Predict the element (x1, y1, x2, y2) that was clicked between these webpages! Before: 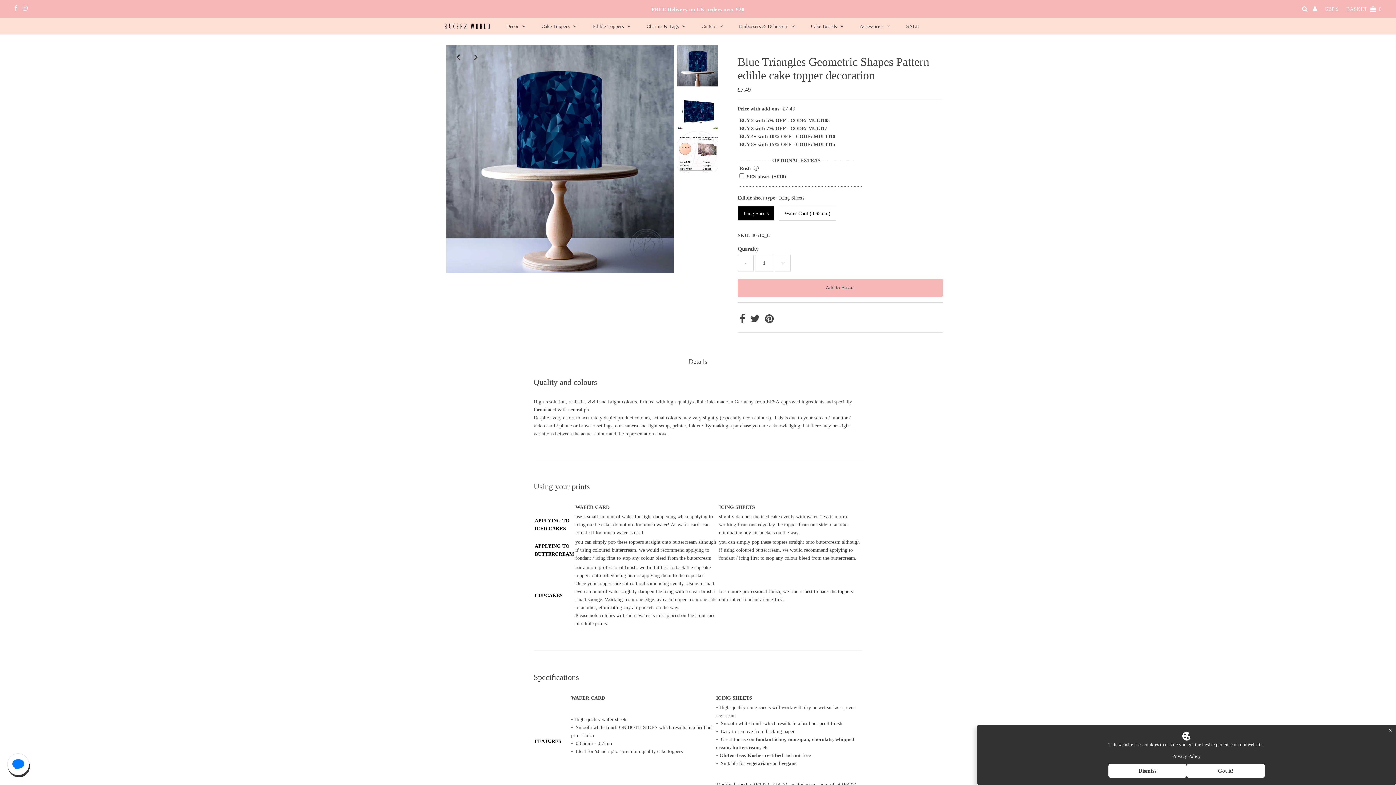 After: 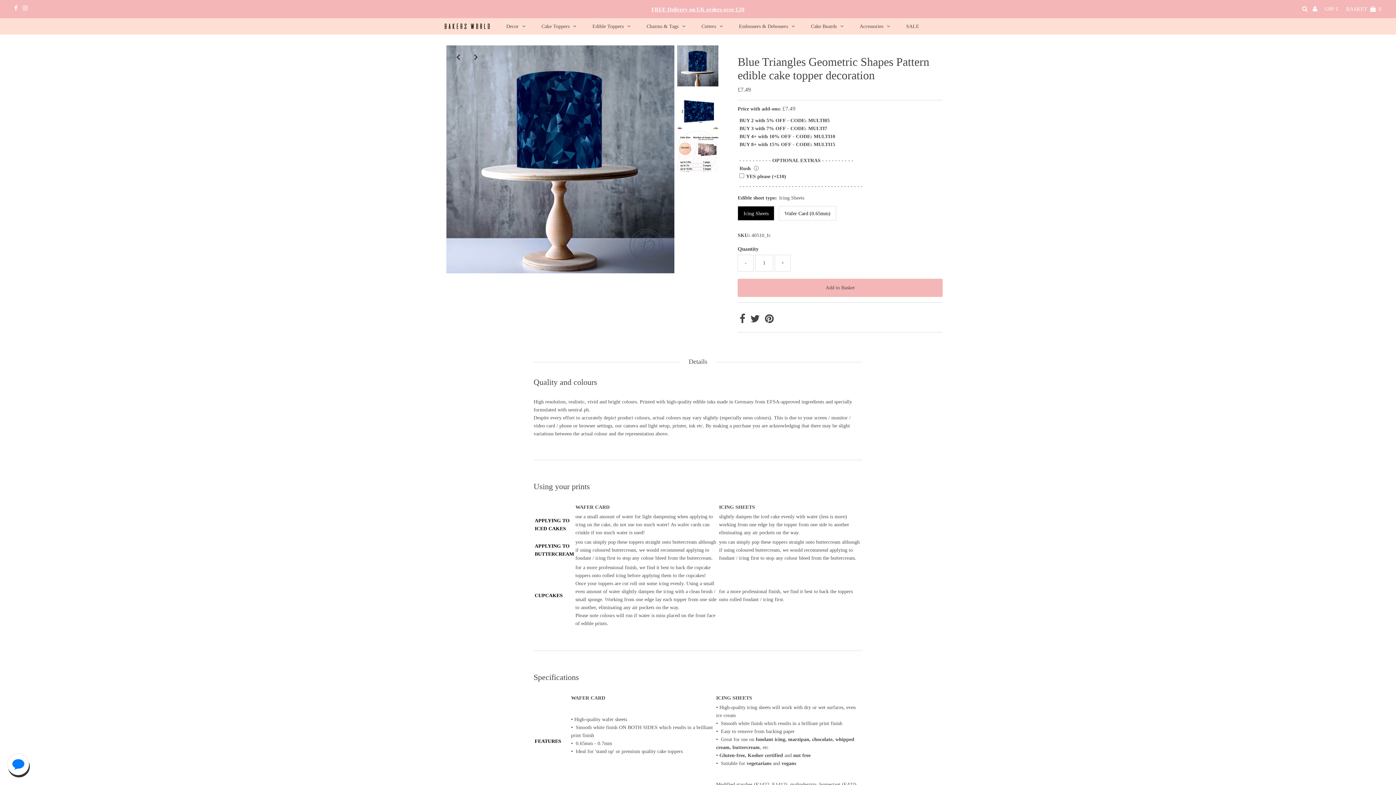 Action: bbox: (1186, 764, 1265, 778) label: Got it!